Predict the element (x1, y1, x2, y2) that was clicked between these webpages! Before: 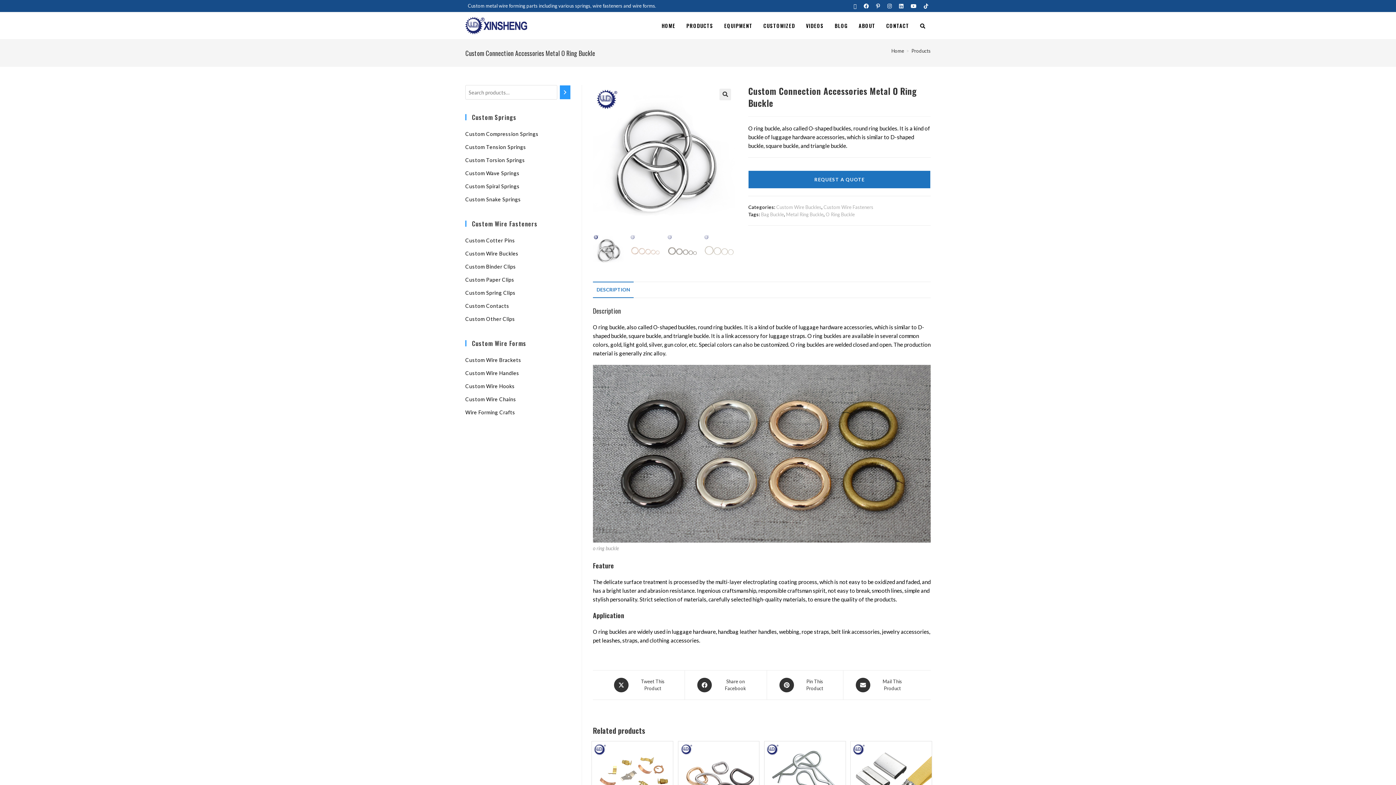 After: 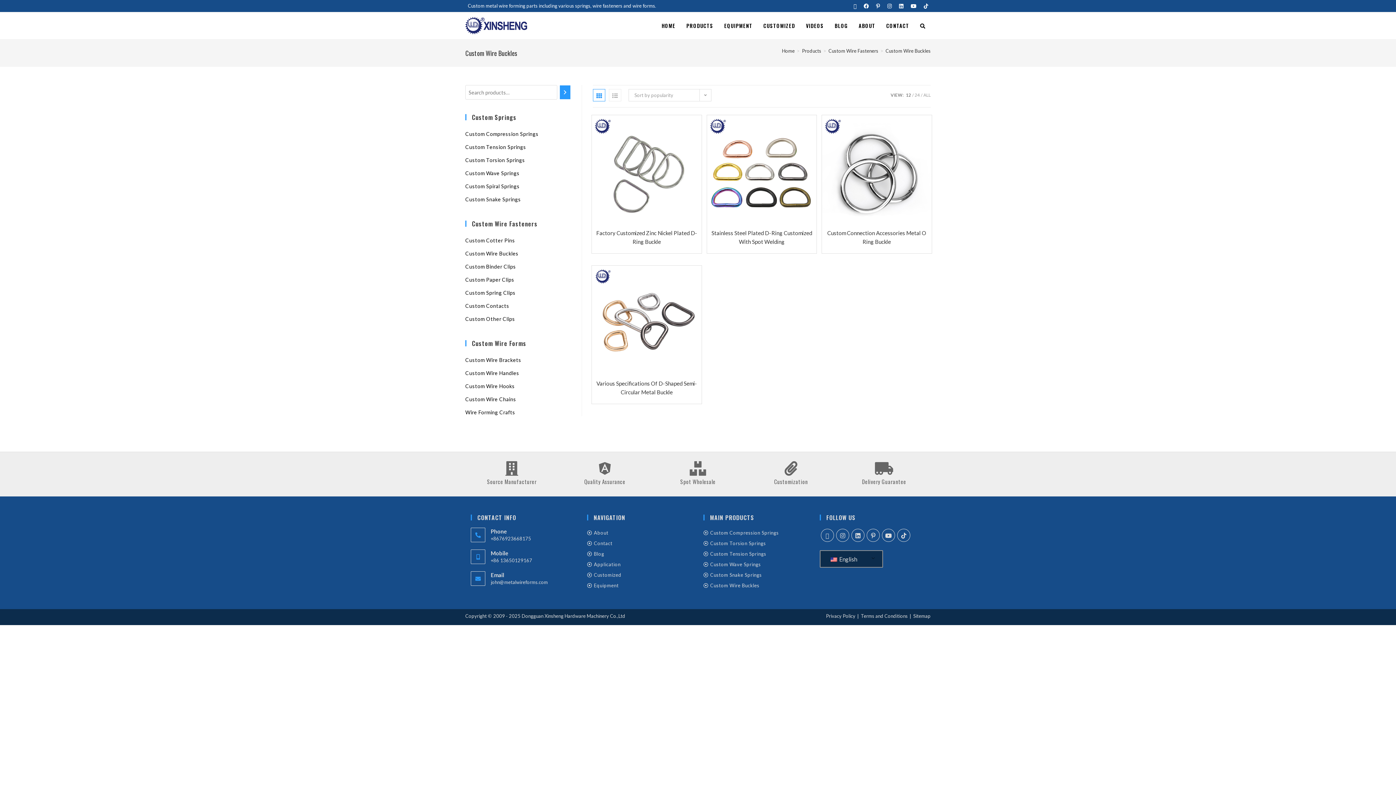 Action: bbox: (776, 204, 821, 210) label: Custom Wire Buckles